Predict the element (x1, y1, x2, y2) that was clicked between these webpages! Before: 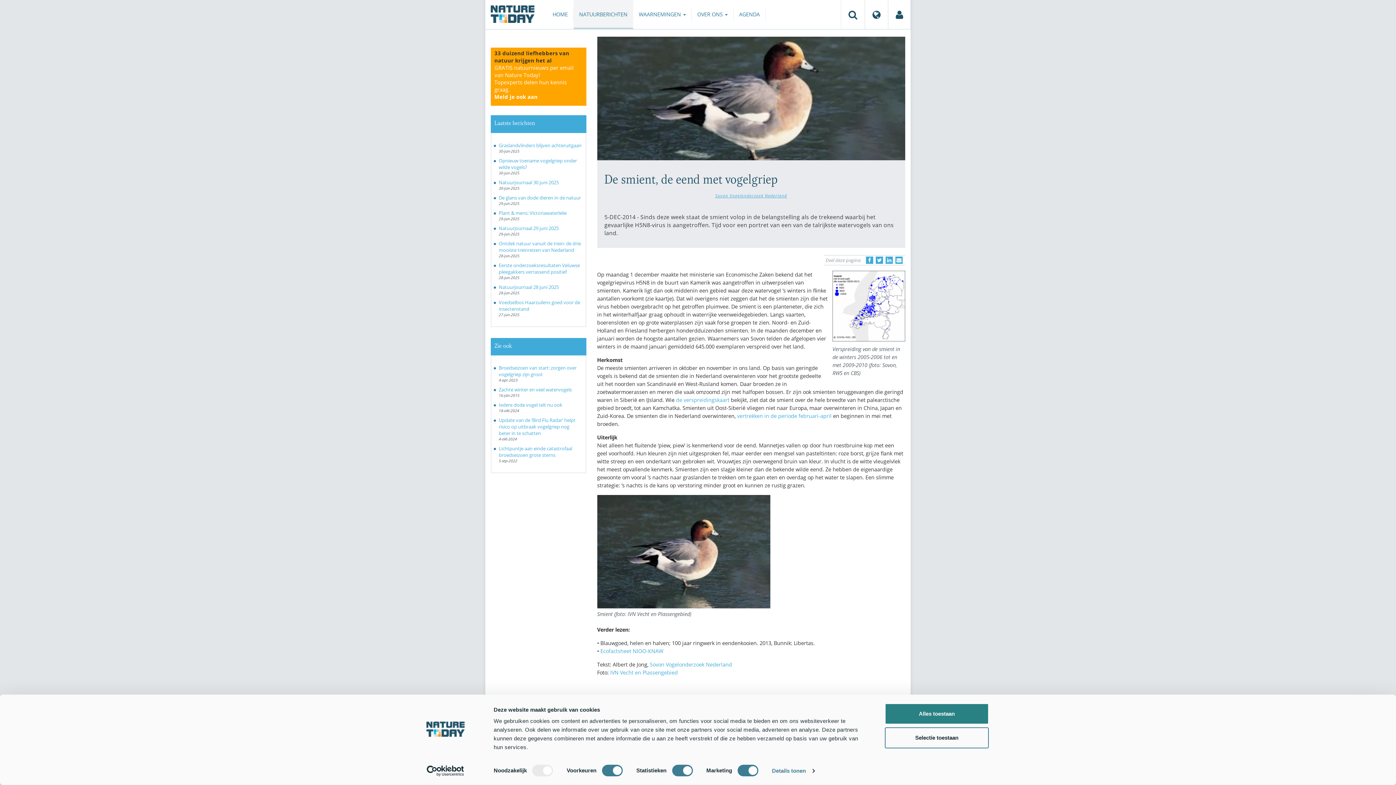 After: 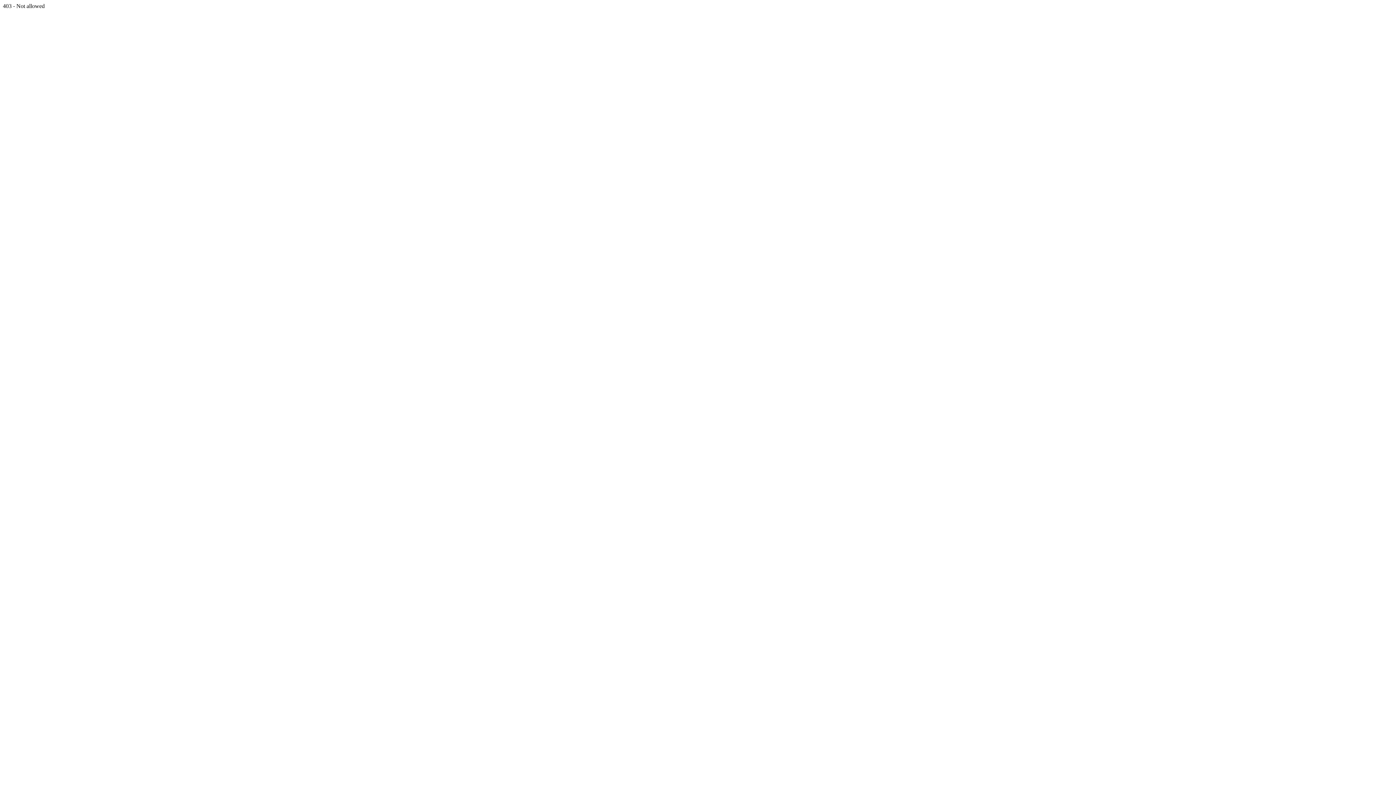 Action: bbox: (676, 396, 729, 403) label: de verspreidingskaart